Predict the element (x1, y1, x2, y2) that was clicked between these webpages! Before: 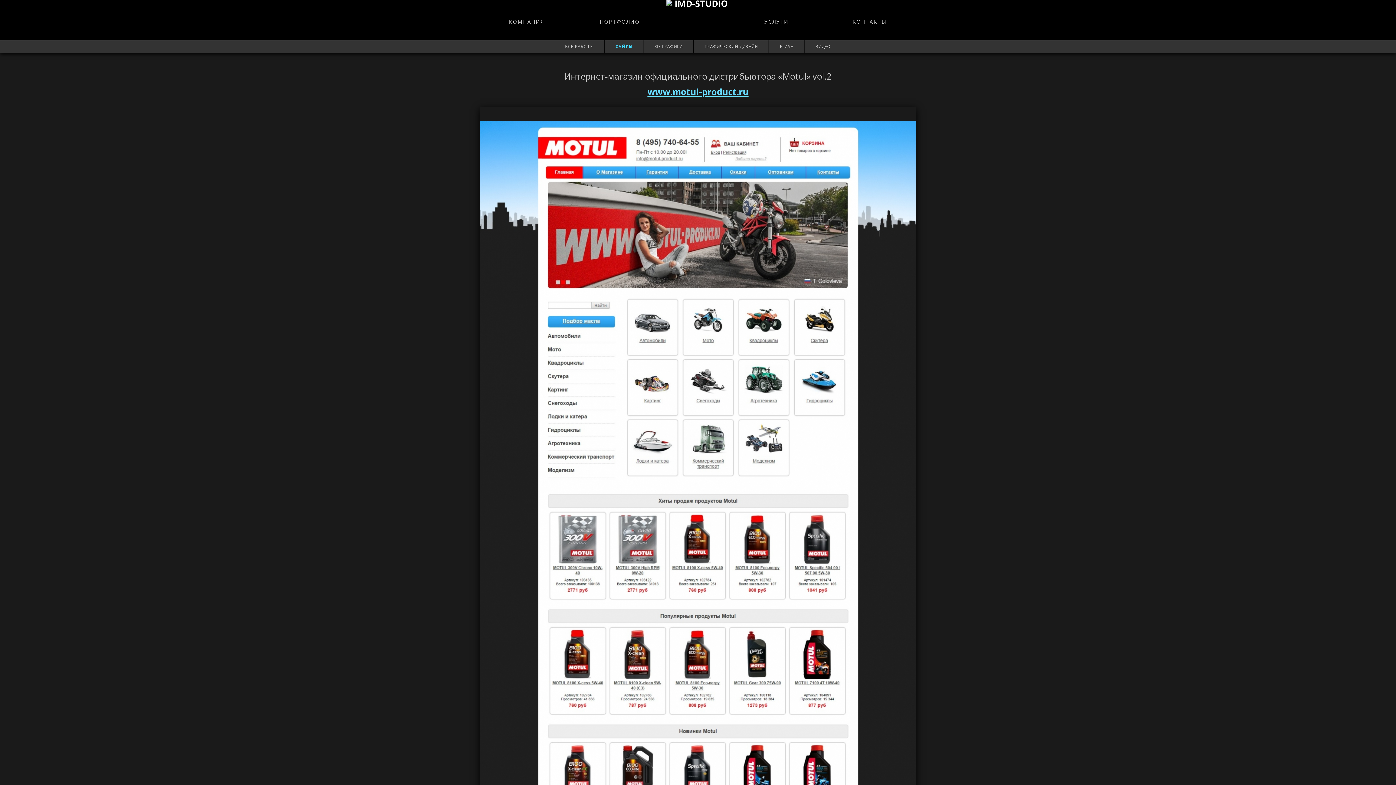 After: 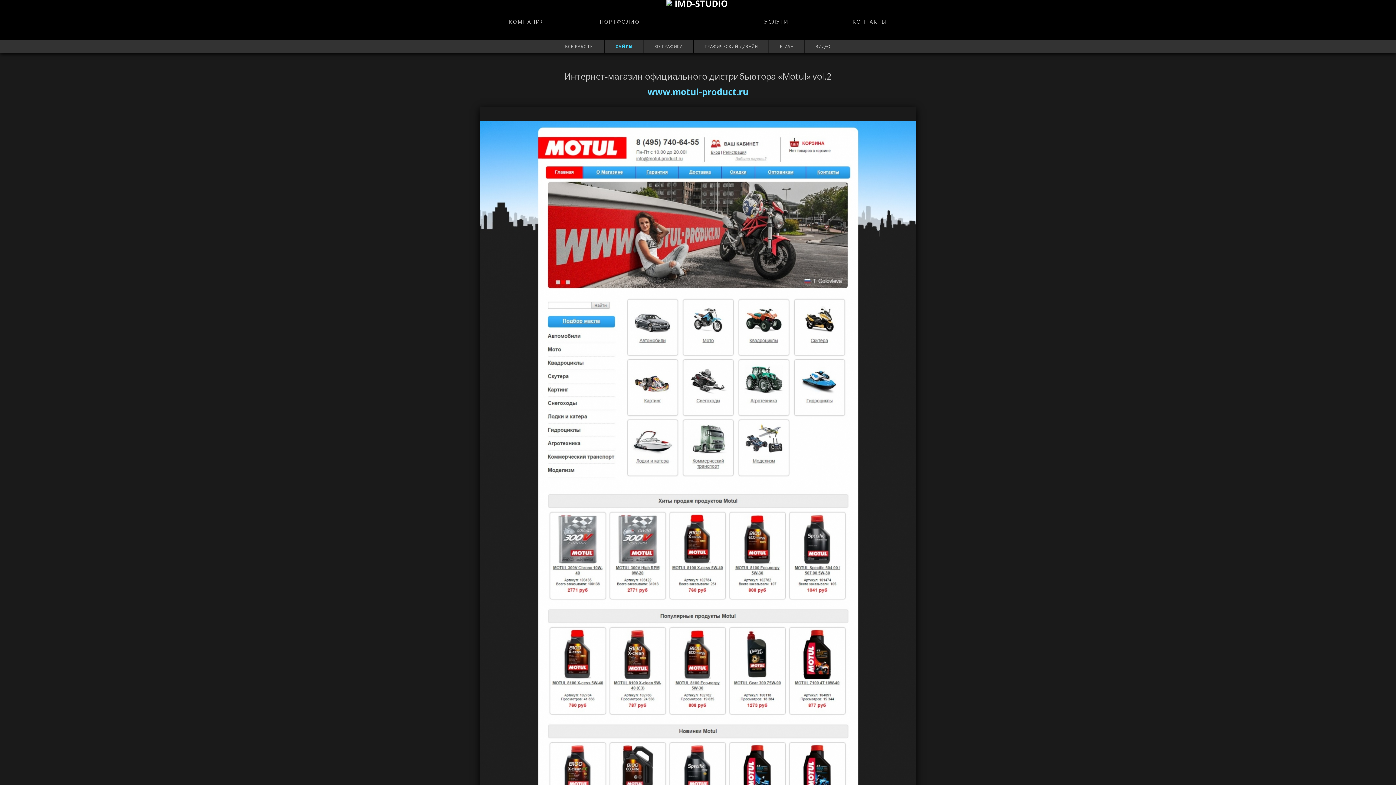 Action: bbox: (647, 85, 748, 97) label: www.motul-product.ru